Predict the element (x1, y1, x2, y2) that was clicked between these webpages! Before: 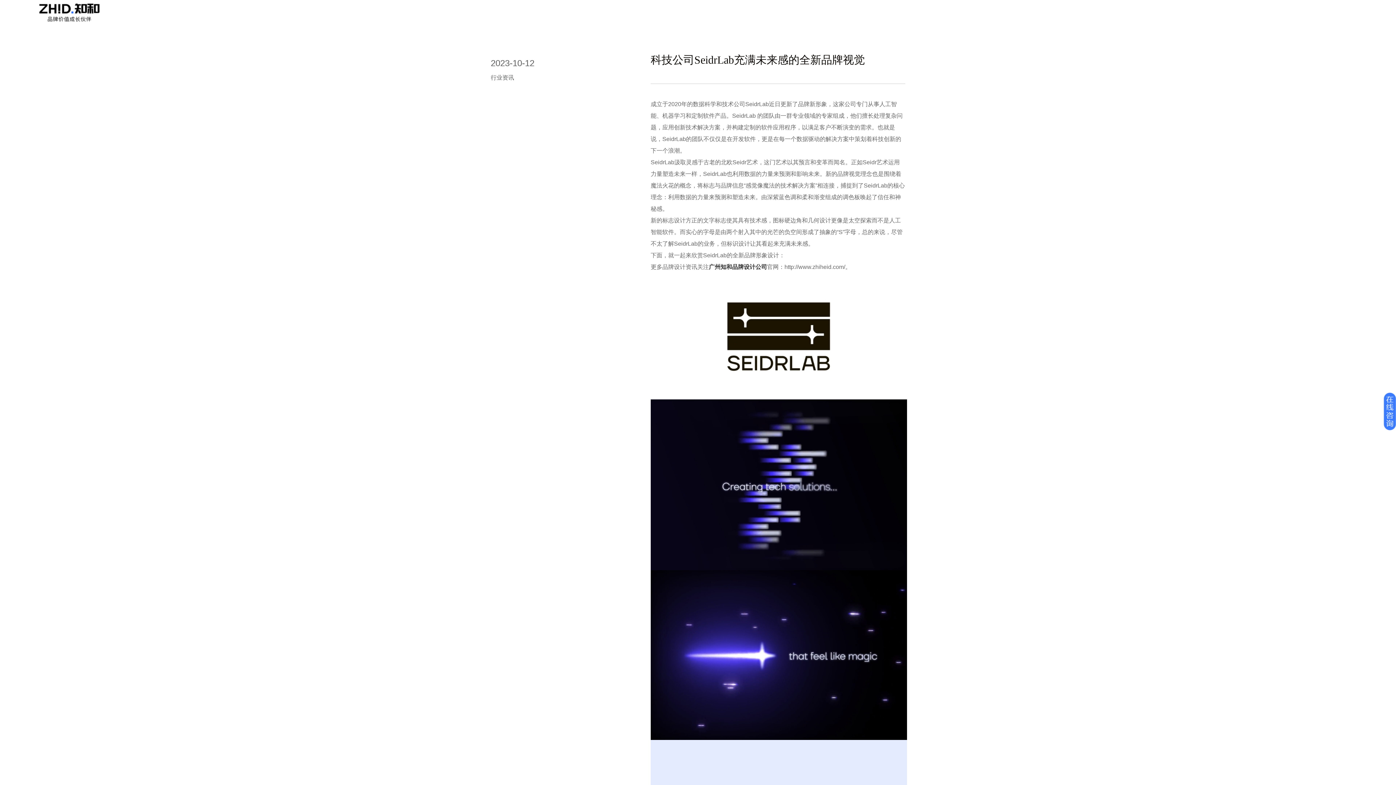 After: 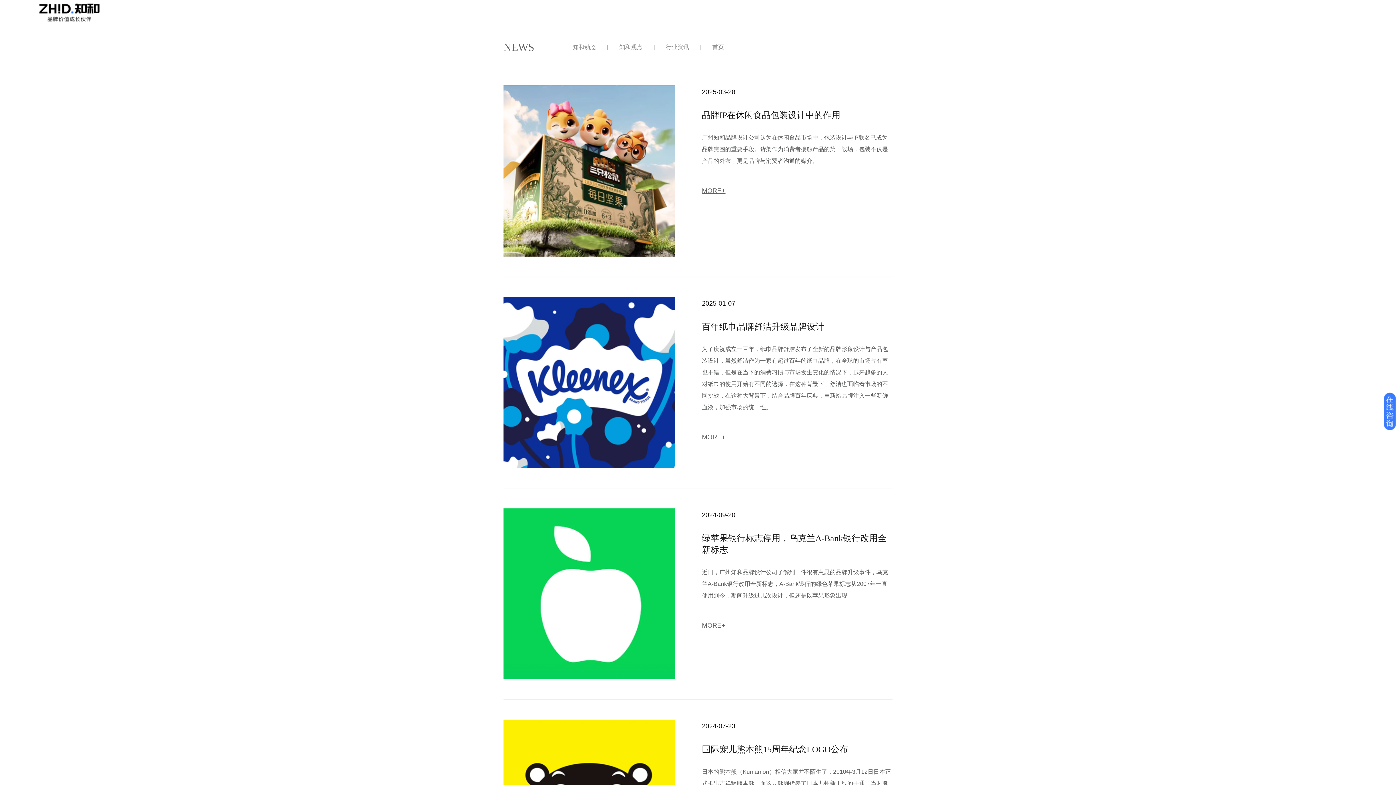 Action: label: 行业资讯 bbox: (490, 74, 514, 80)